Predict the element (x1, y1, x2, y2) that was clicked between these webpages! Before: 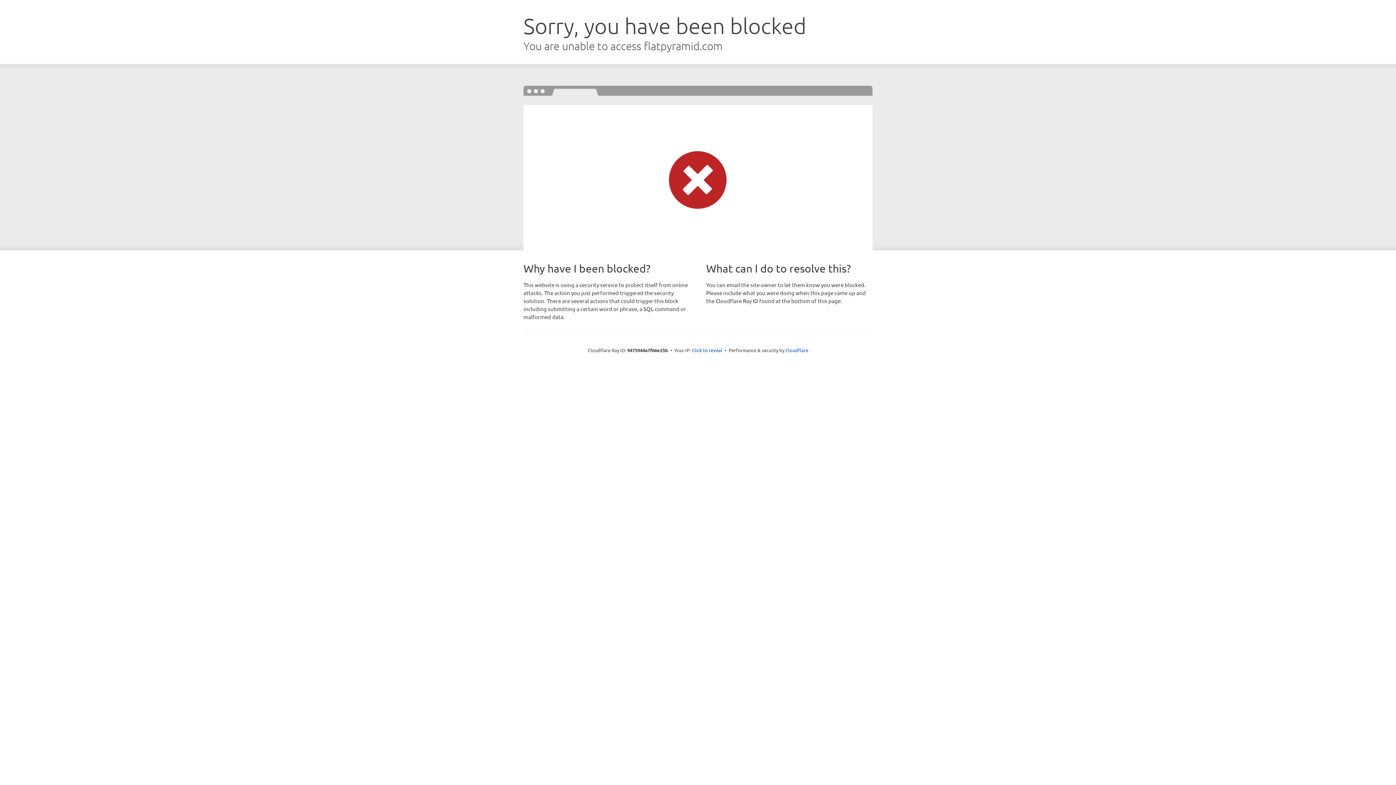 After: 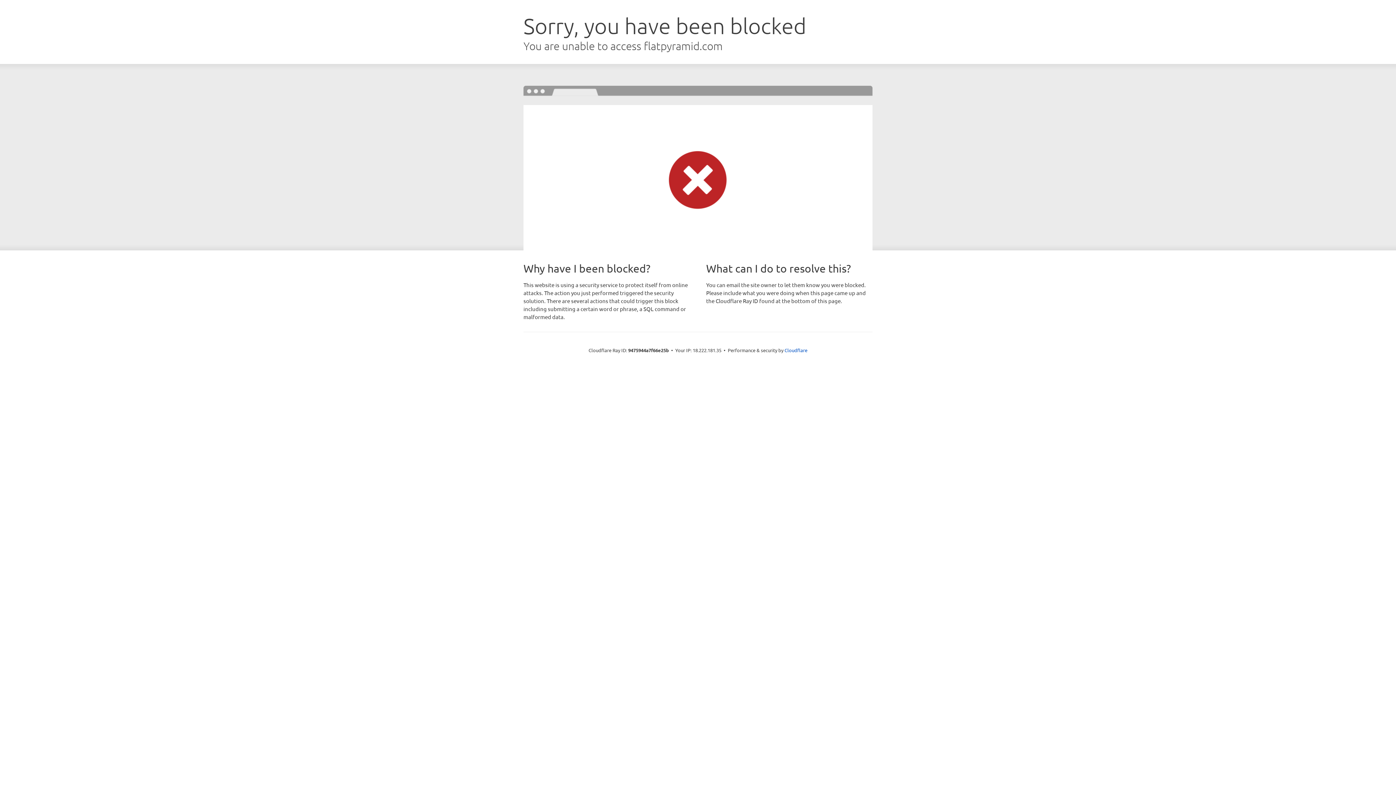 Action: bbox: (692, 346, 722, 353) label: Click to reveal